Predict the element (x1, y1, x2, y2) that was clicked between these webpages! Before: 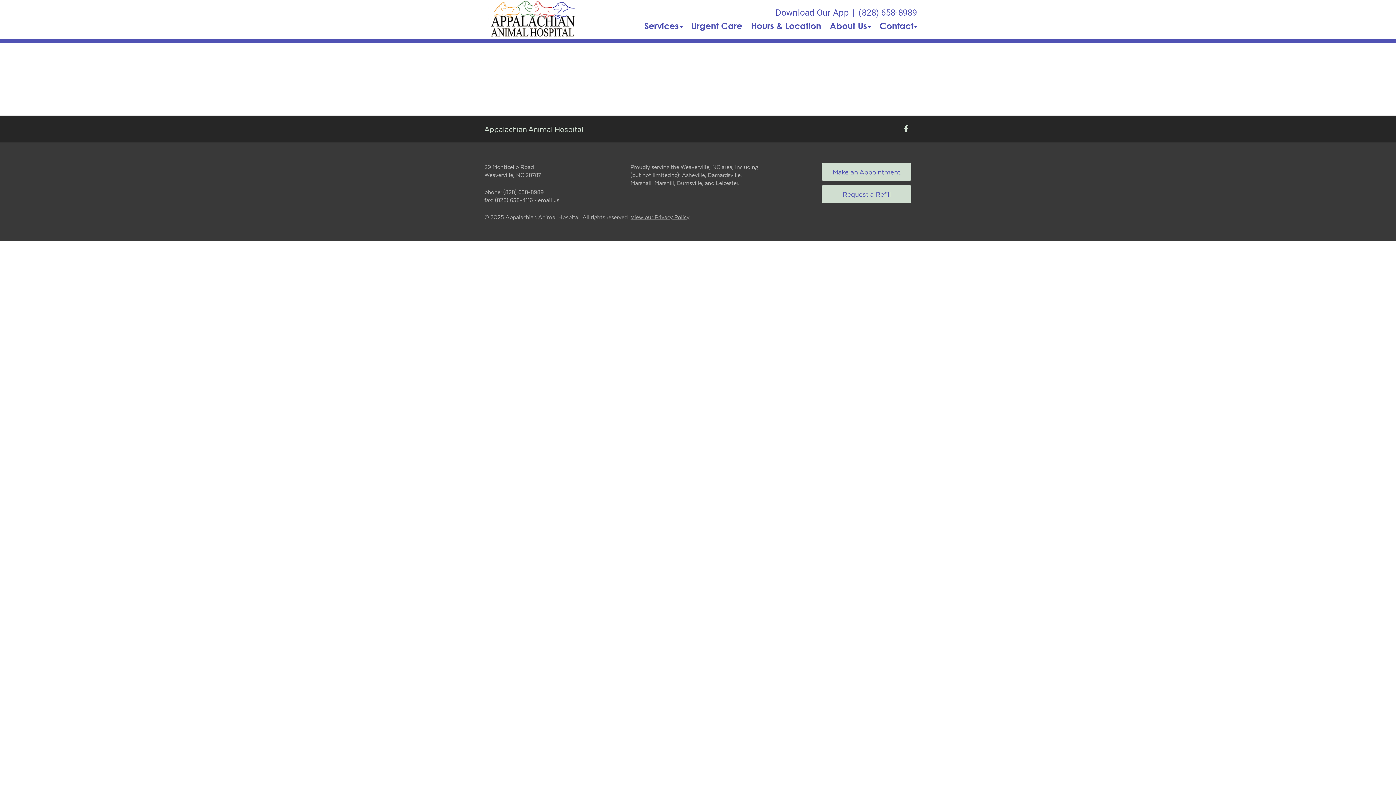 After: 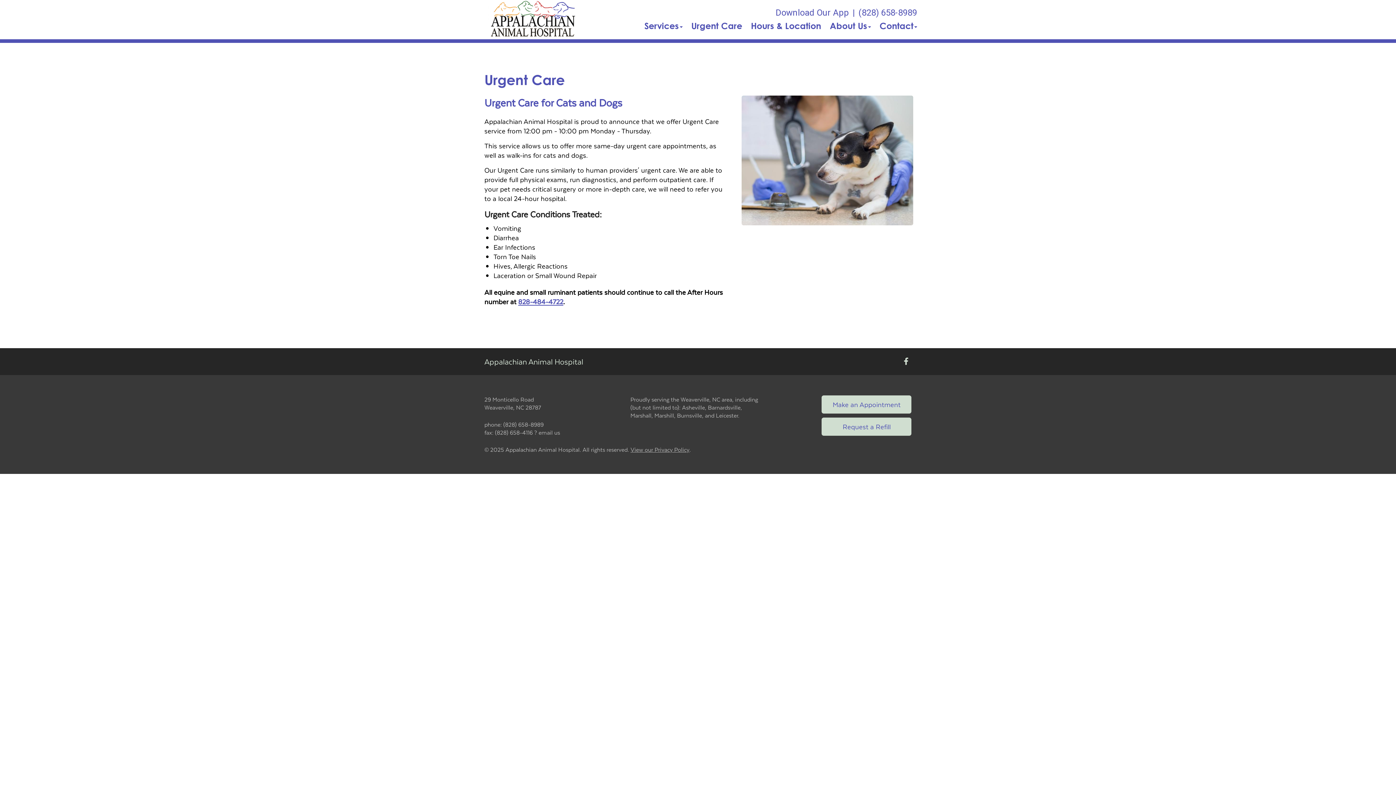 Action: bbox: (691, 18, 742, 33) label: Urgent Care